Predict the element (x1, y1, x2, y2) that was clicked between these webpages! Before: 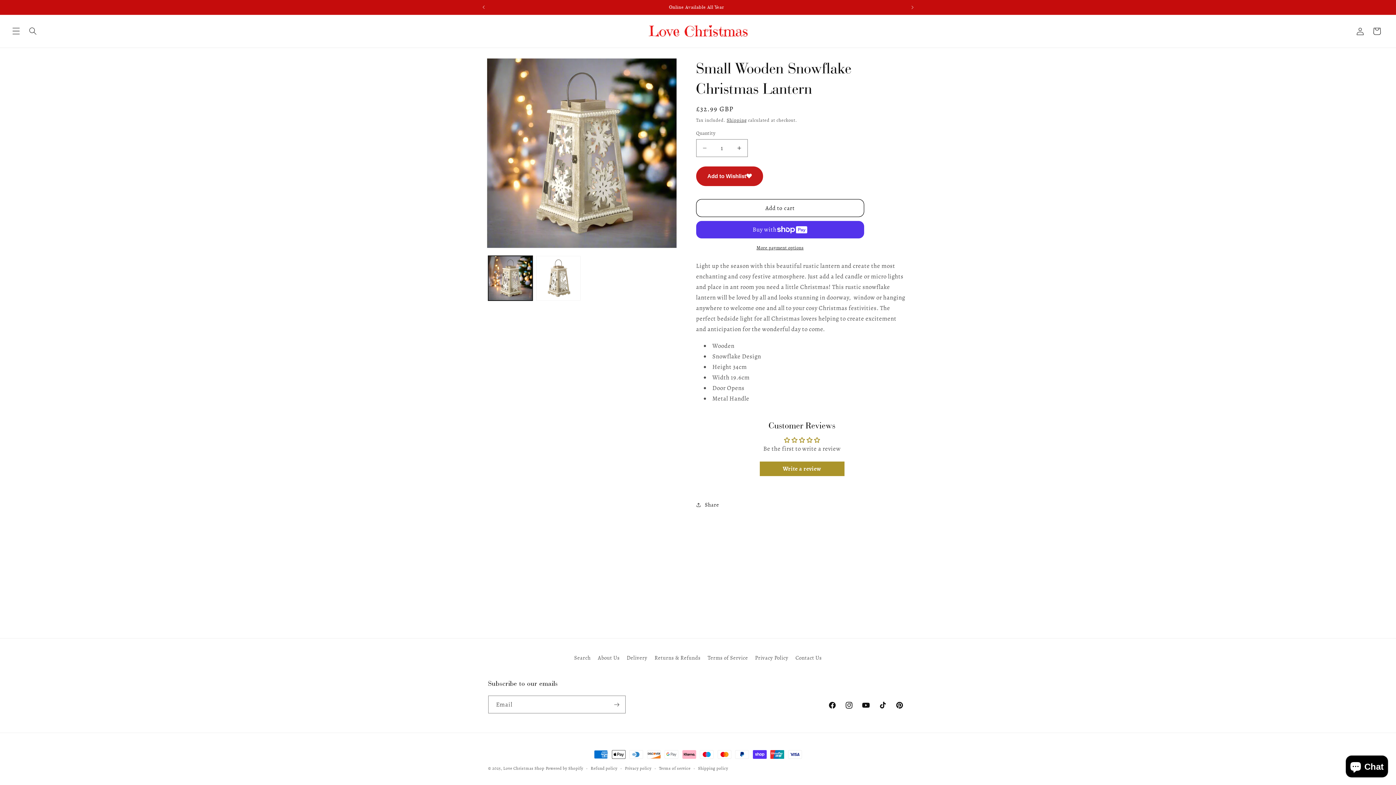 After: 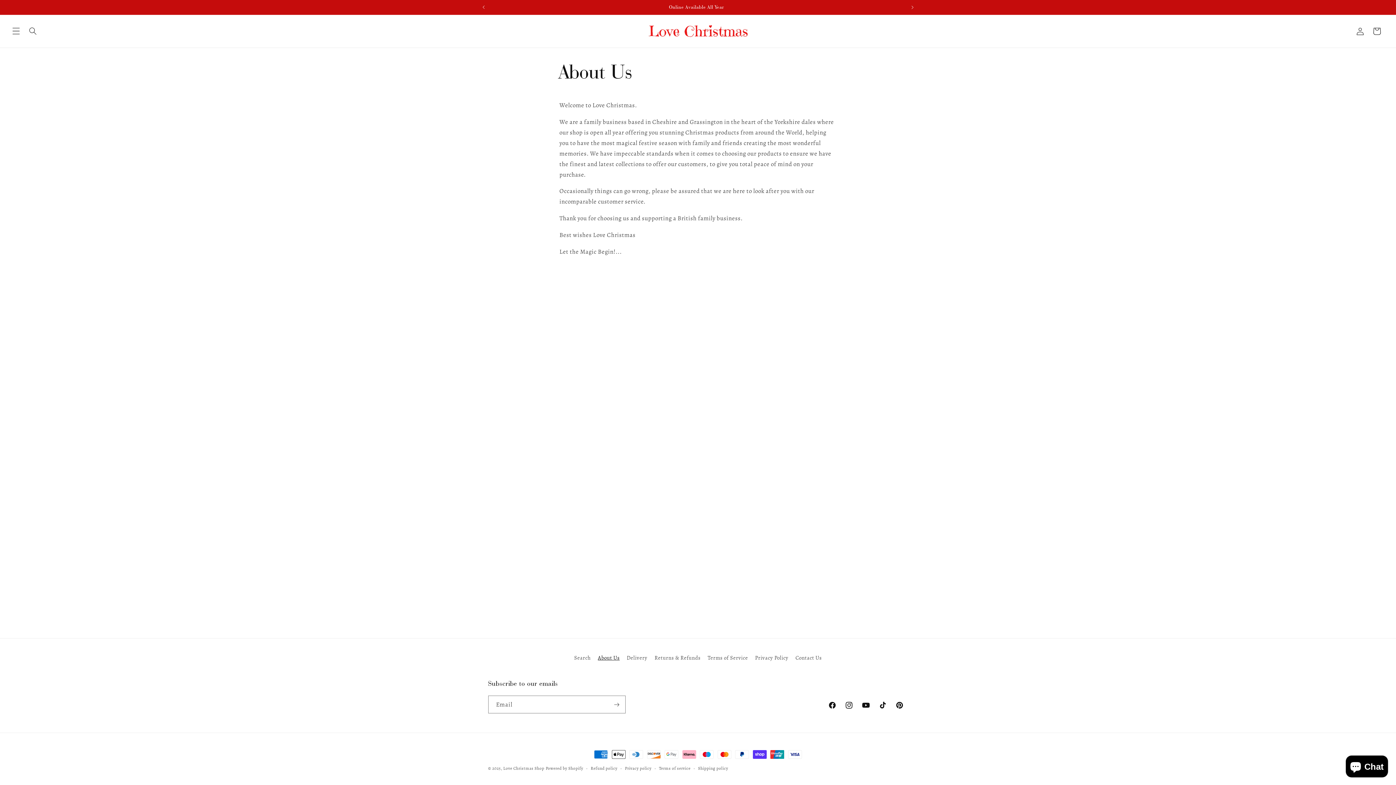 Action: bbox: (598, 652, 619, 664) label: About Us